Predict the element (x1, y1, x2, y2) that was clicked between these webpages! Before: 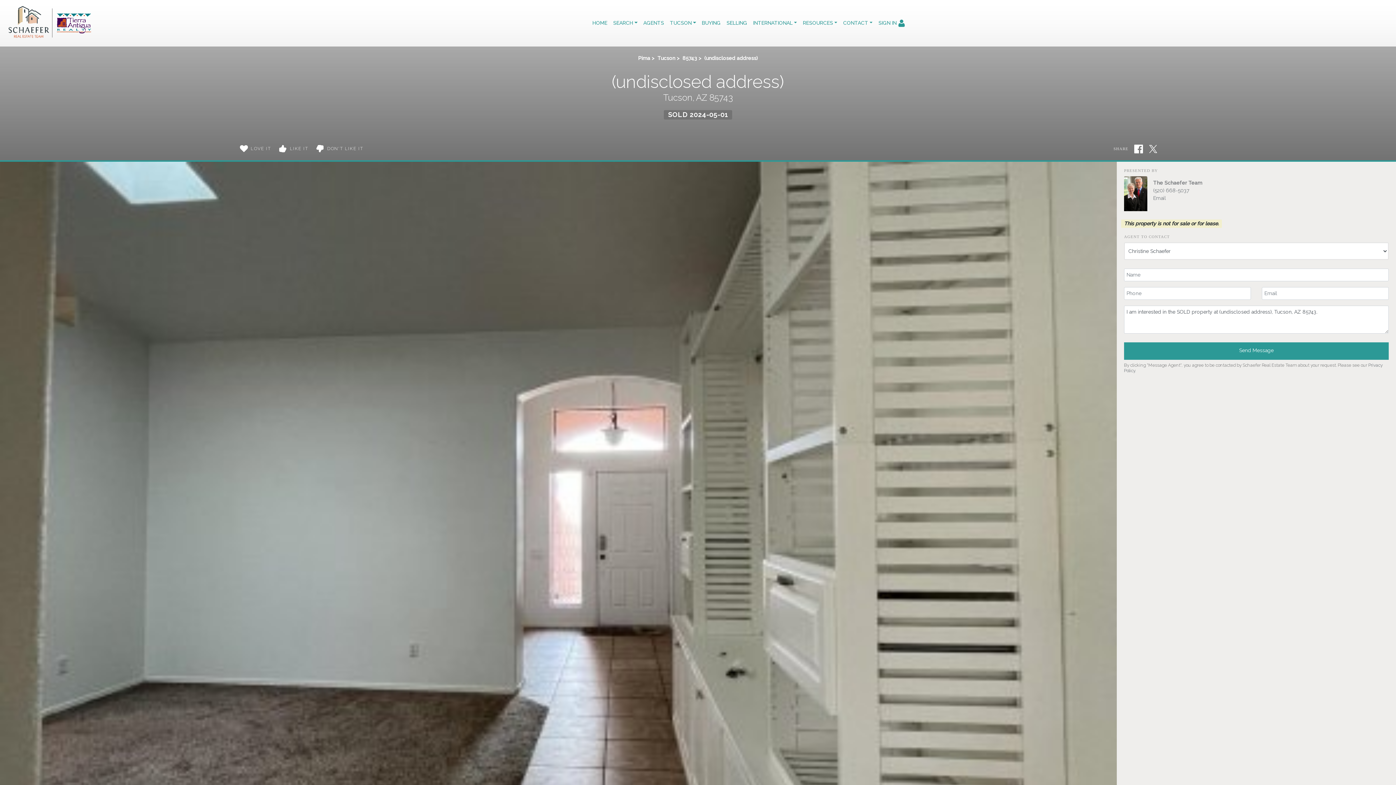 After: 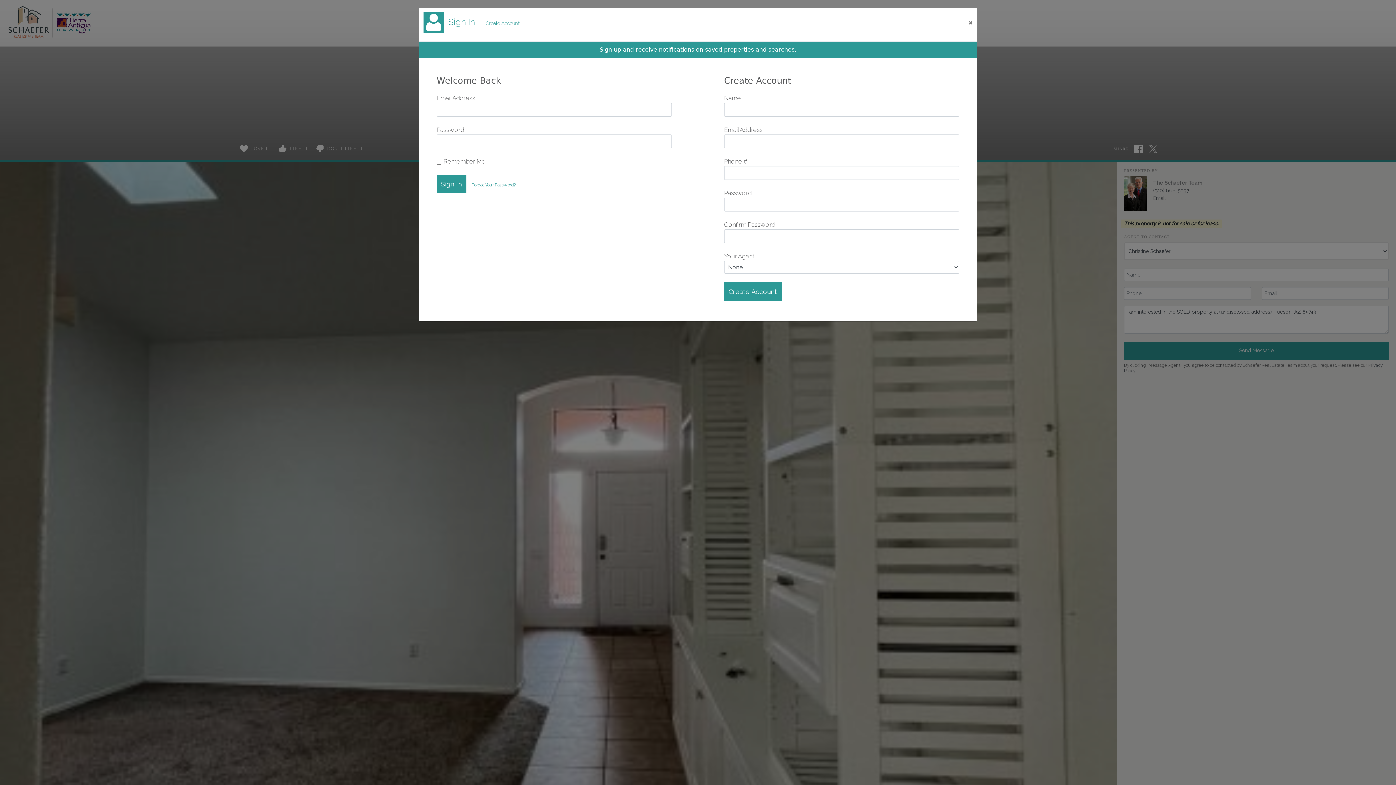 Action: bbox: (875, 19, 908, 26) label: SIGN IN 